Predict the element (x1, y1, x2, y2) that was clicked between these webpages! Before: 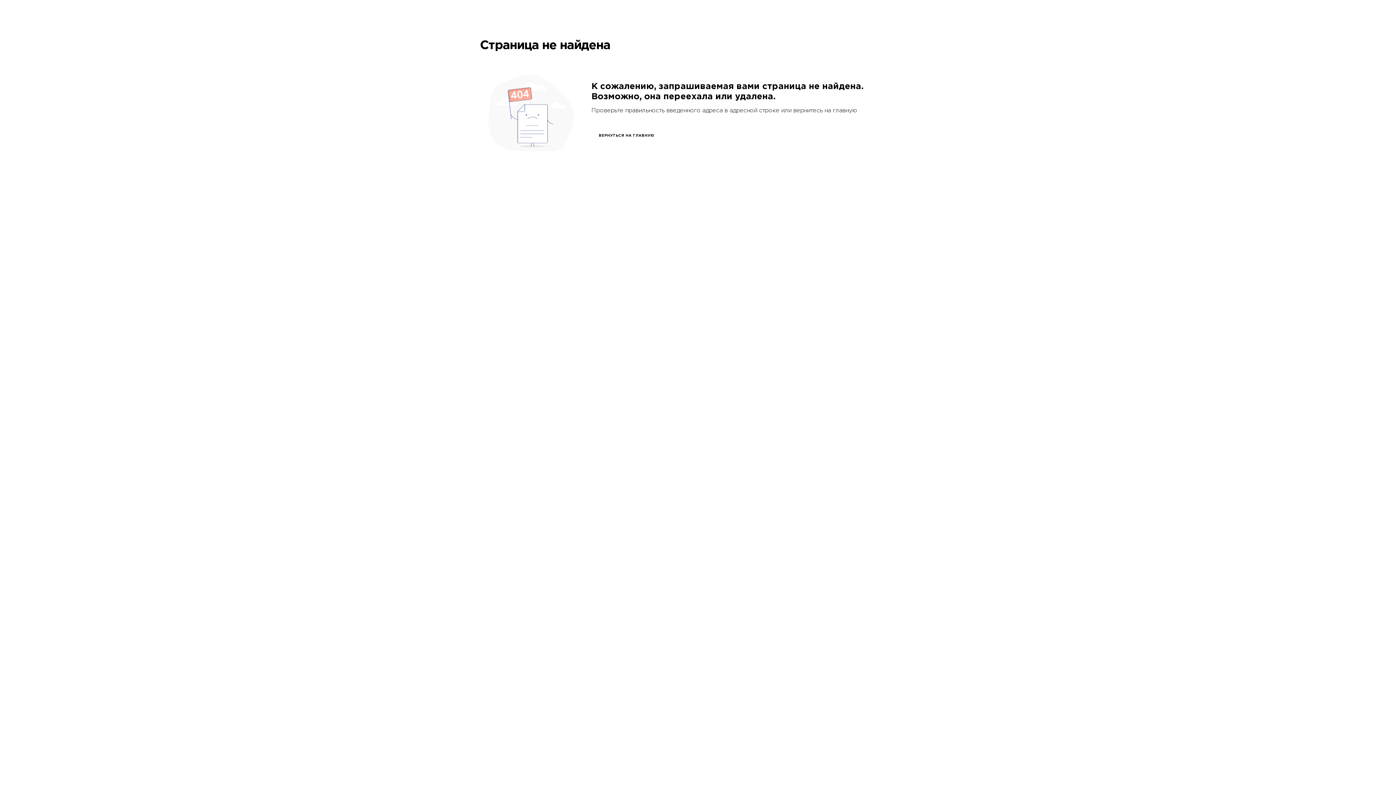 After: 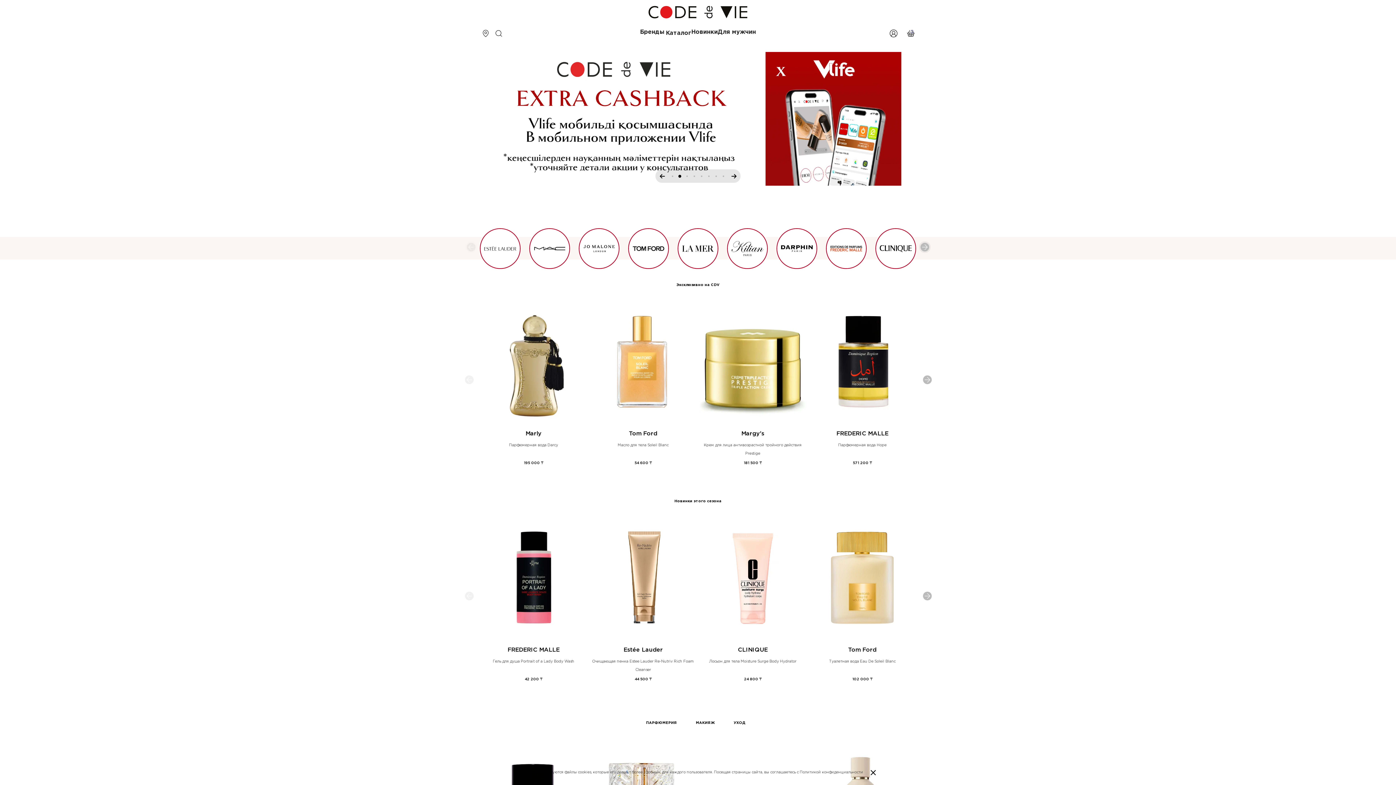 Action: bbox: (591, 127, 661, 144) label: ВЕРНУТЬСЯ НА ГЛАВНУЮ